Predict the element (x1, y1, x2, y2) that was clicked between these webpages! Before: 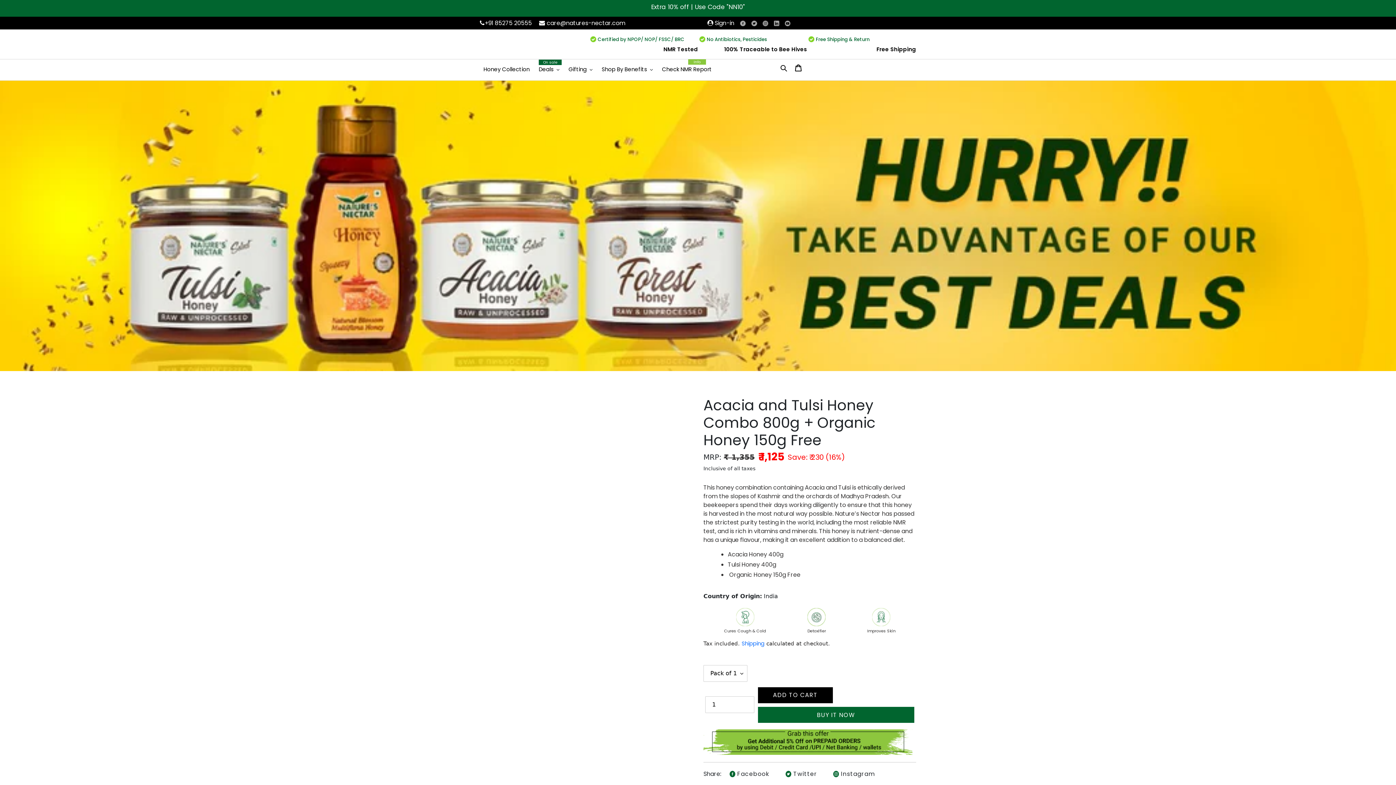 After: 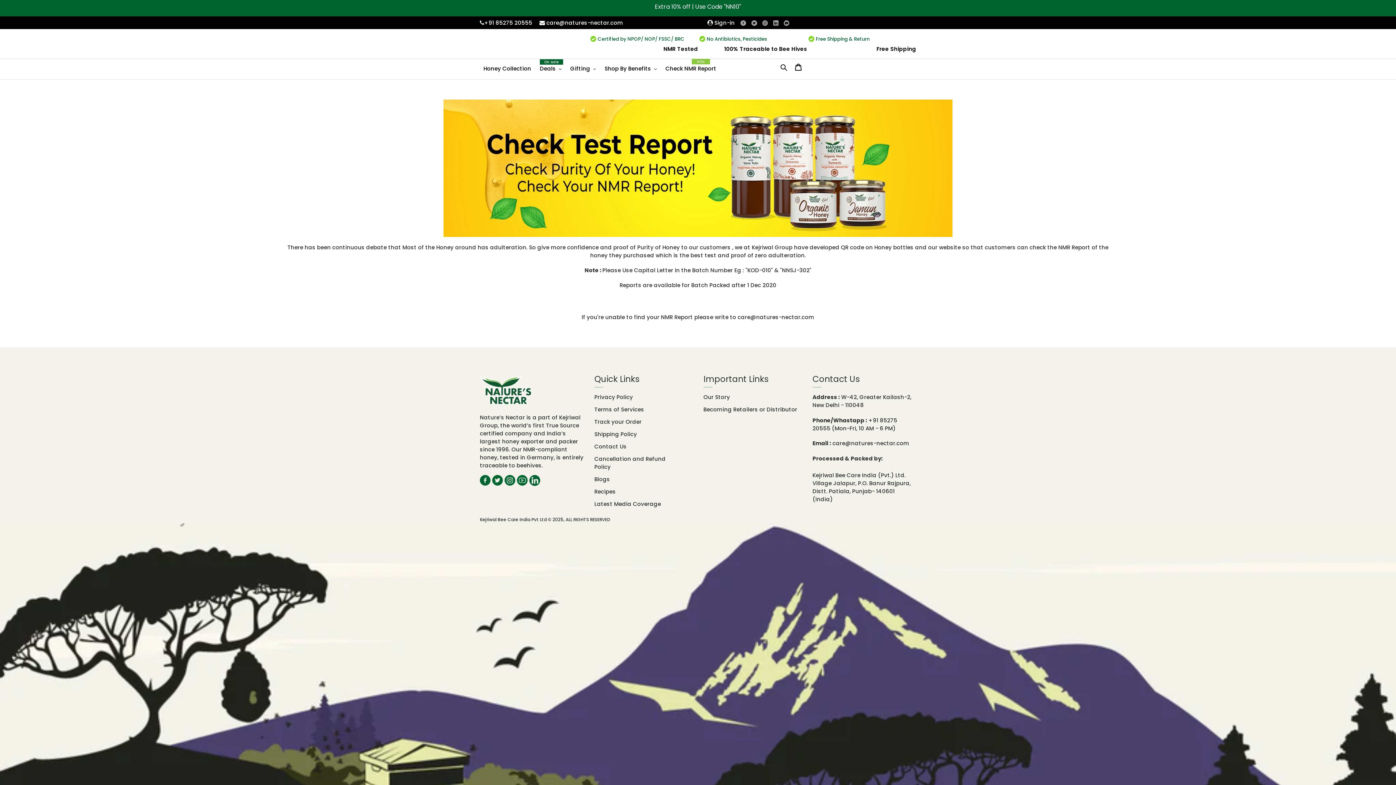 Action: label: Check NMR Report bbox: (658, 65, 715, 74)